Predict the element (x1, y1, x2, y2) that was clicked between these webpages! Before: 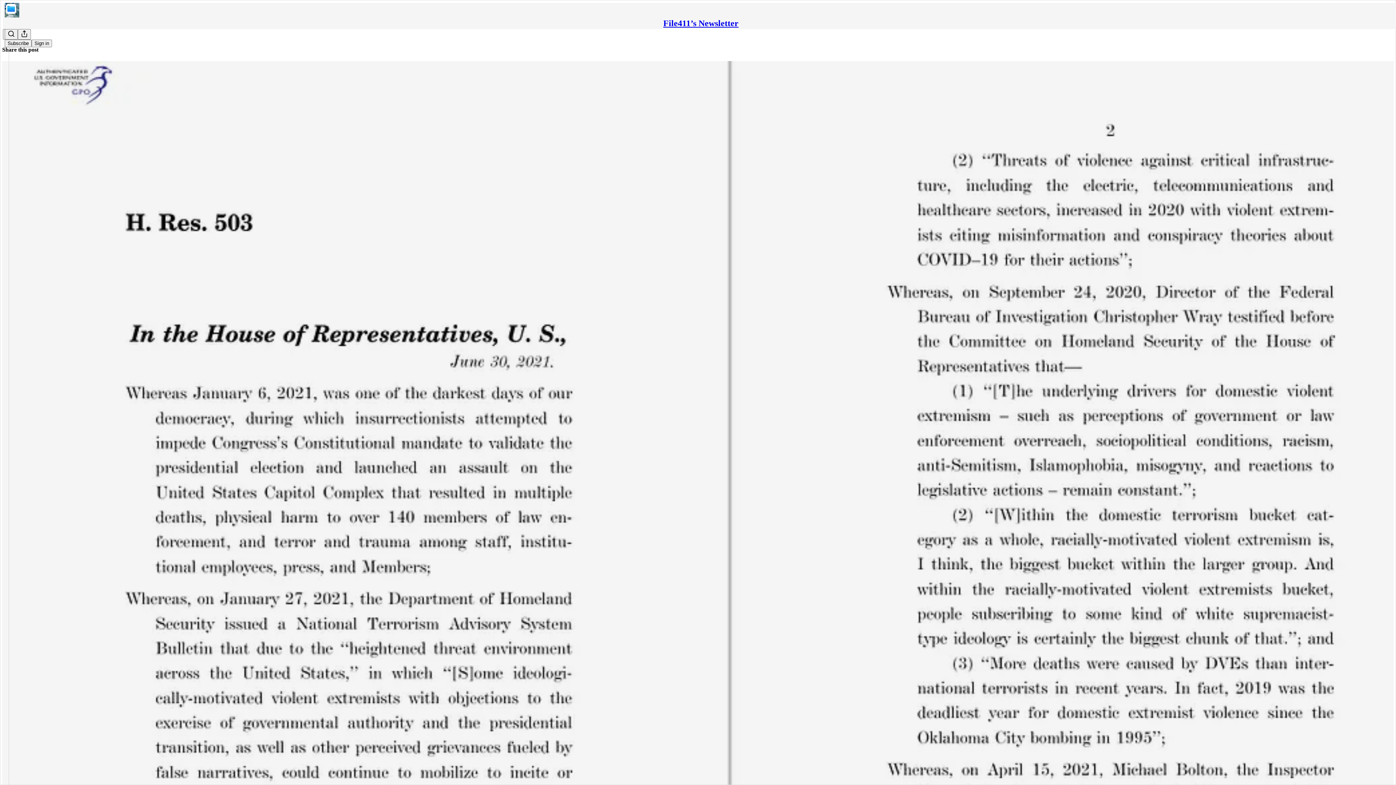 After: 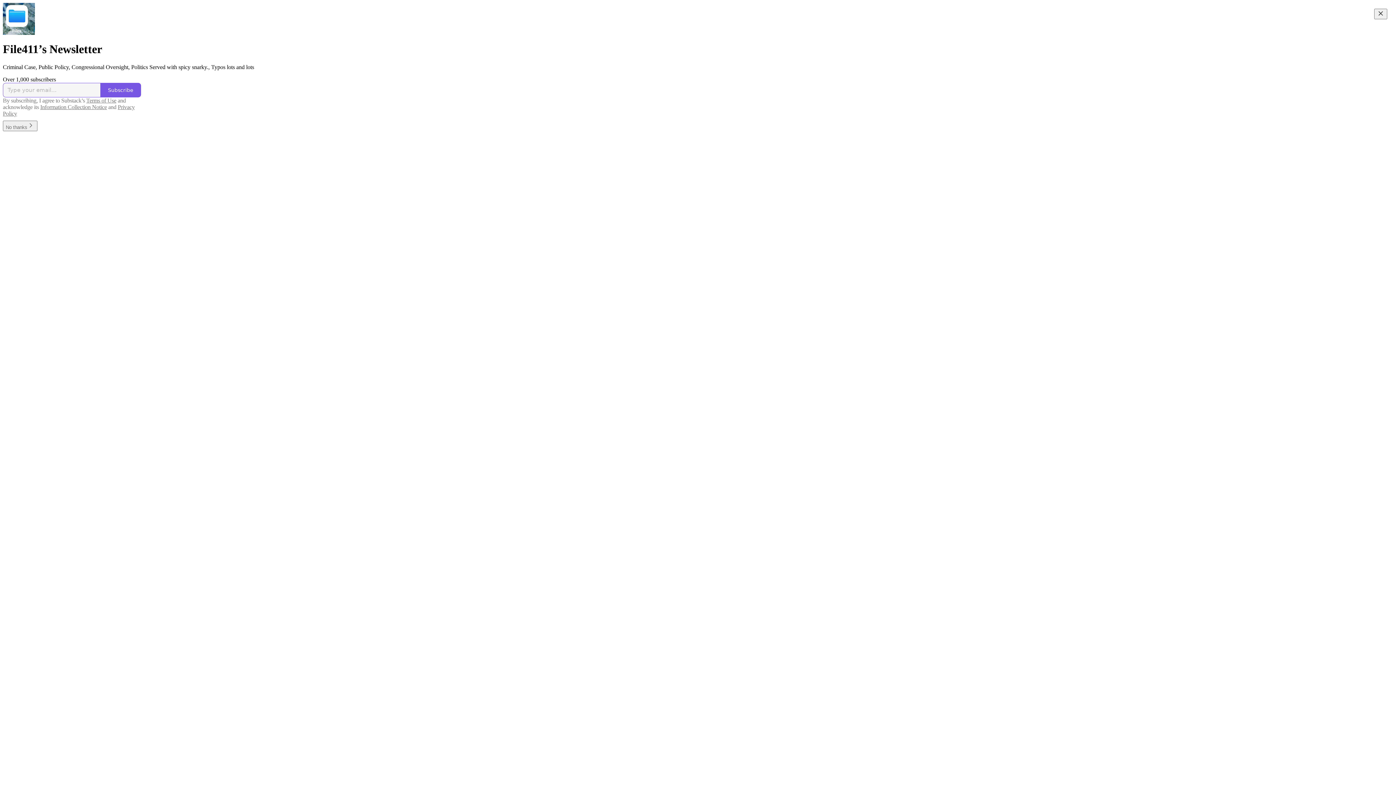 Action: bbox: (4, 2, 1399, 17)